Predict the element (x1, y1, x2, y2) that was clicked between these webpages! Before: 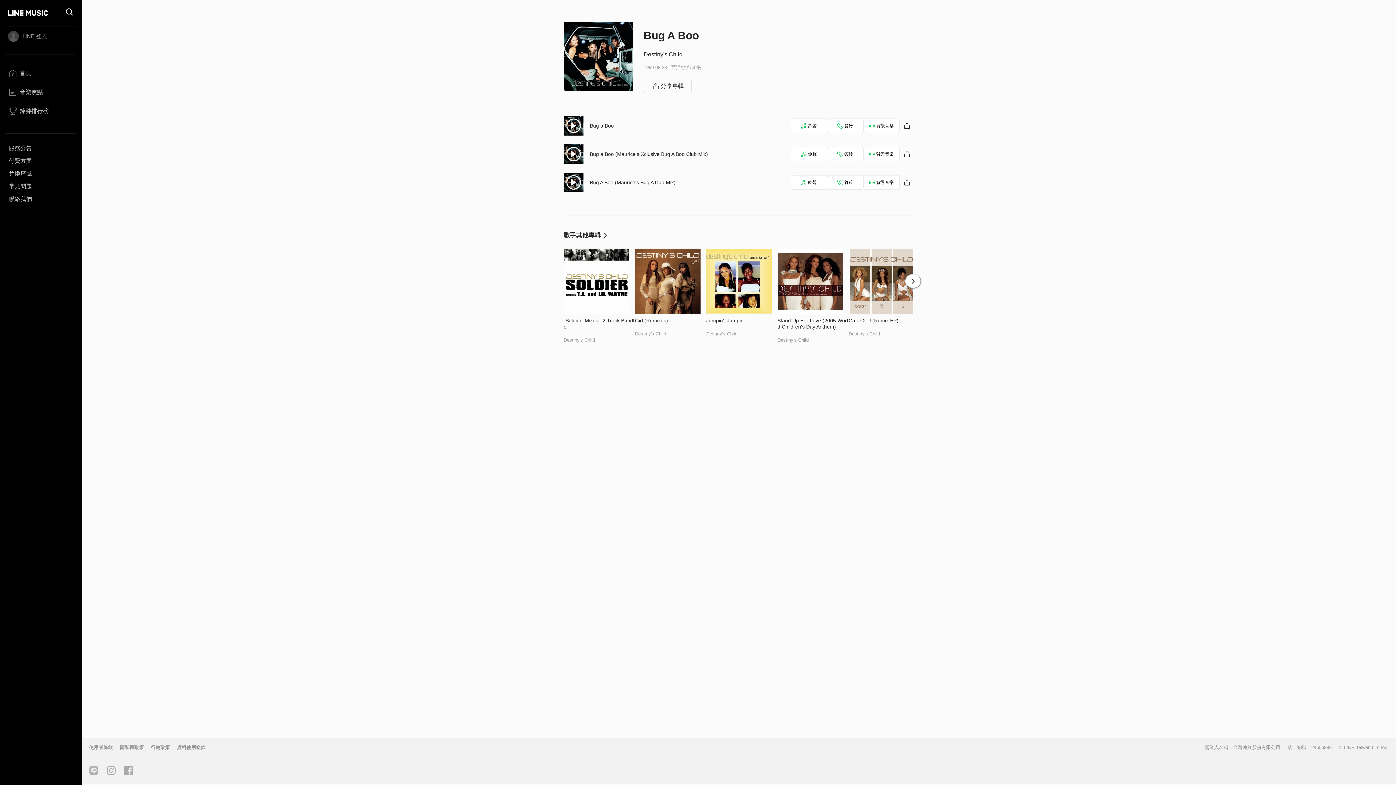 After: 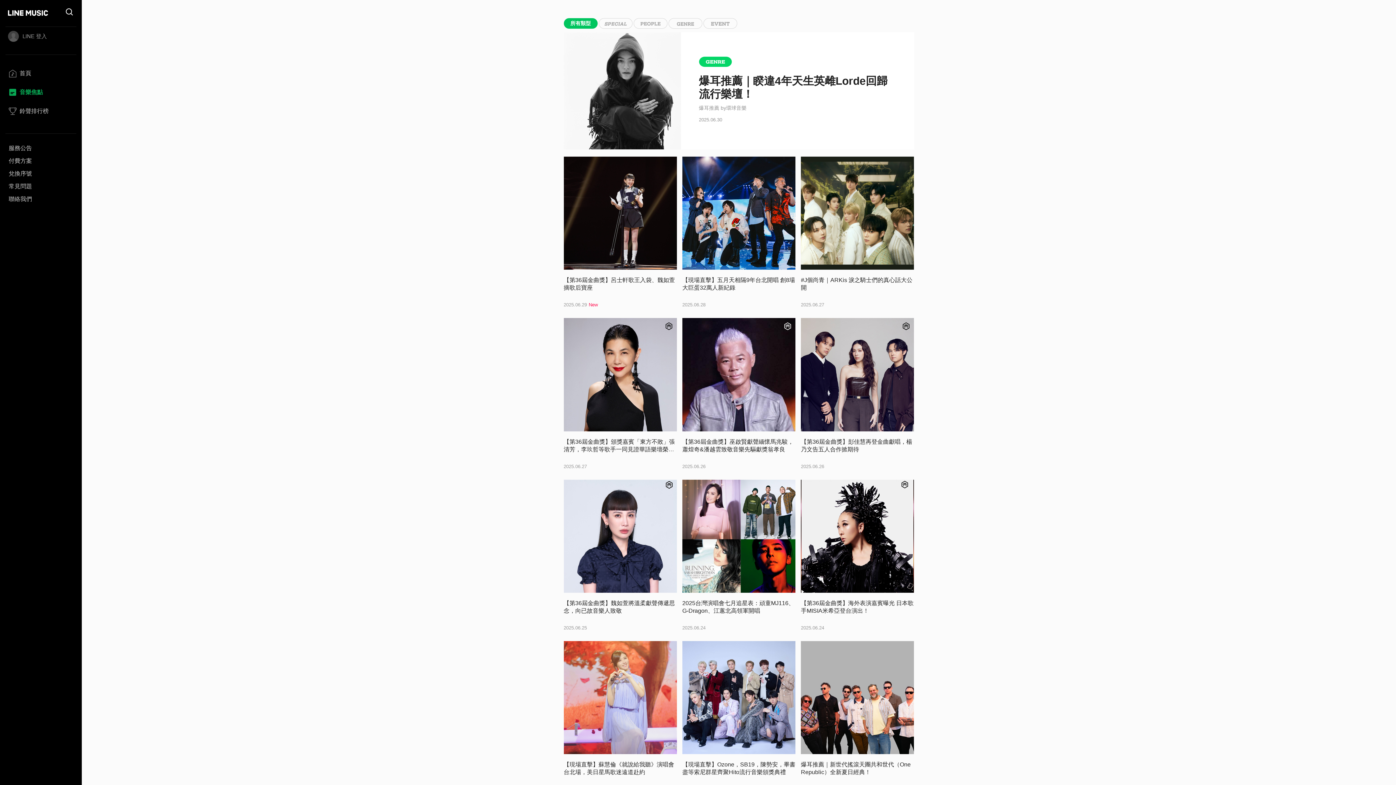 Action: bbox: (5, 86, 76, 102) label: 音樂焦點